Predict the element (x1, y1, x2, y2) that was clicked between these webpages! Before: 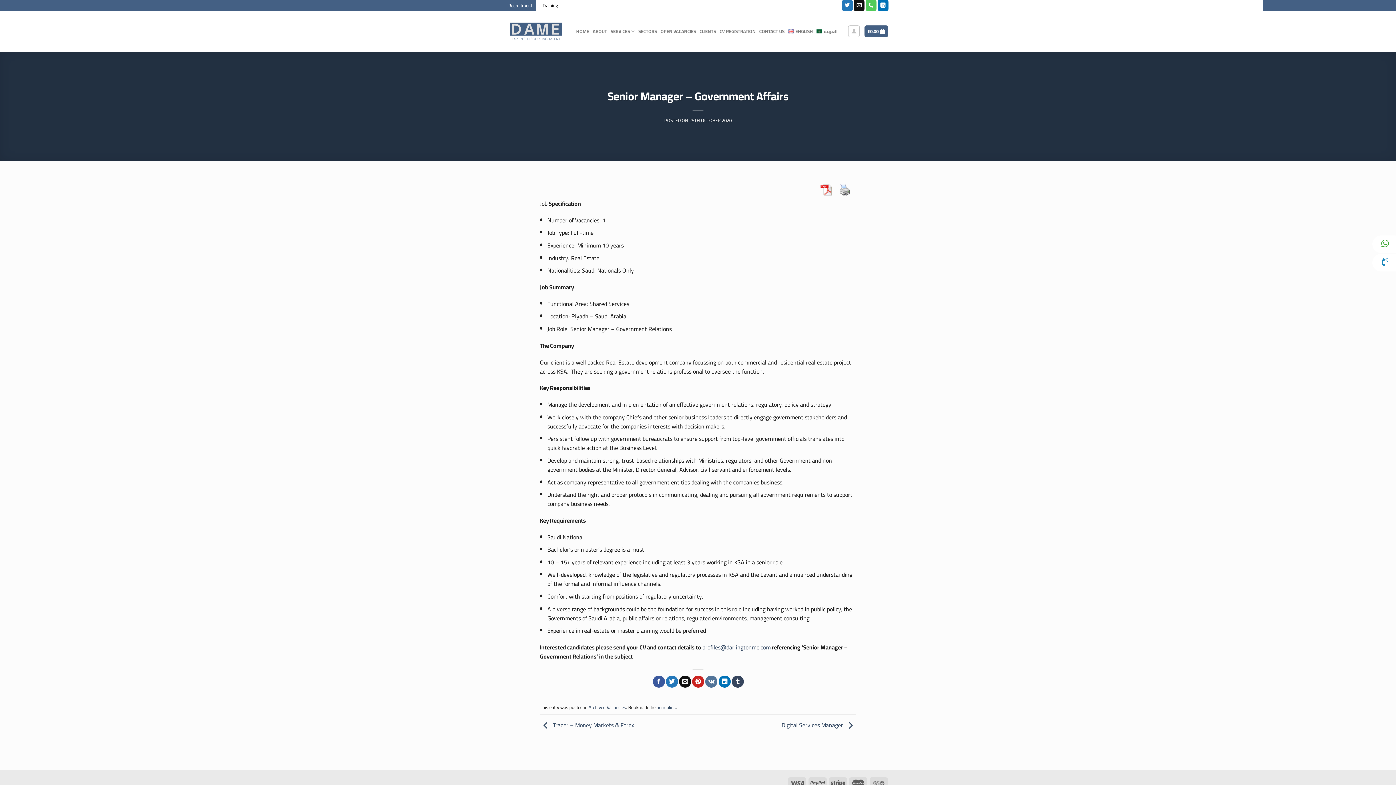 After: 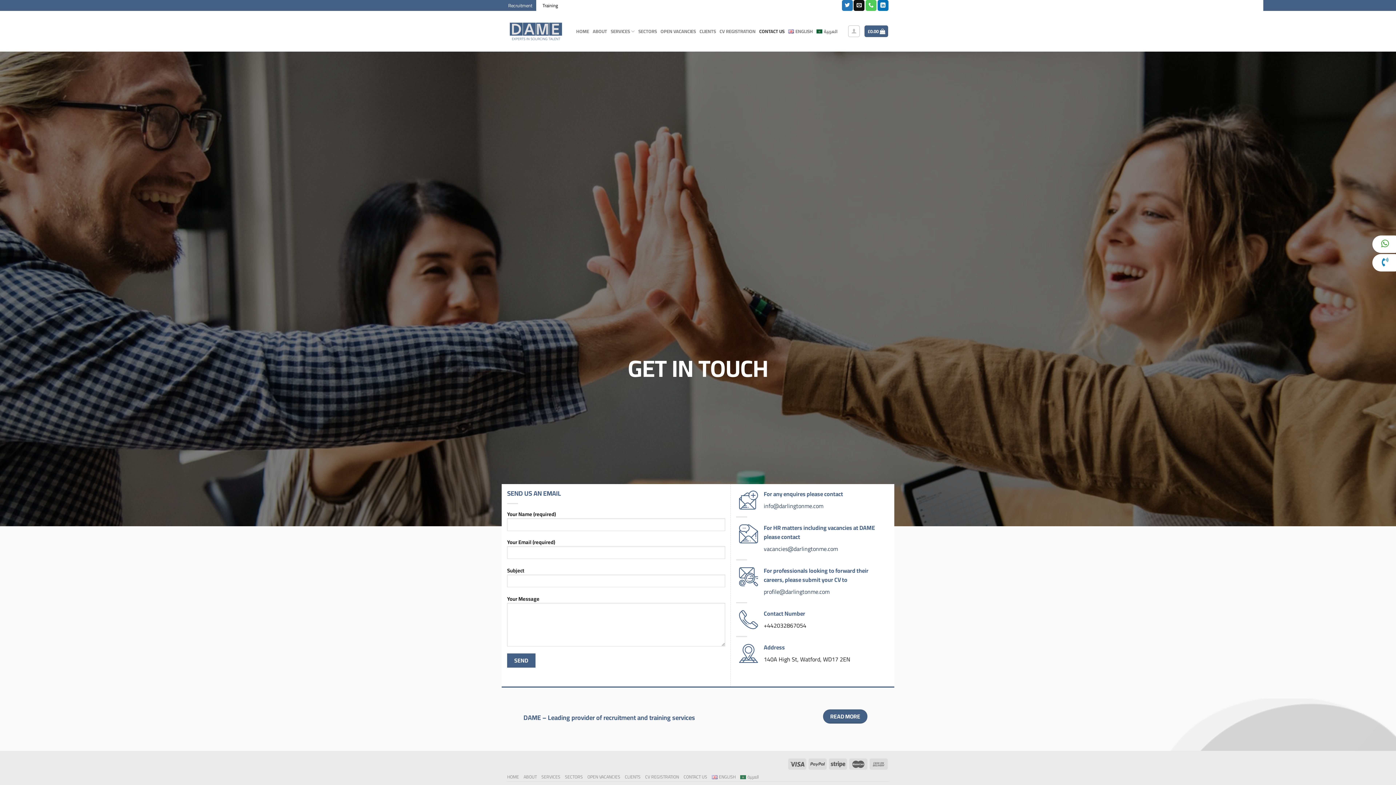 Action: label: CONTACT US bbox: (759, 24, 784, 37)